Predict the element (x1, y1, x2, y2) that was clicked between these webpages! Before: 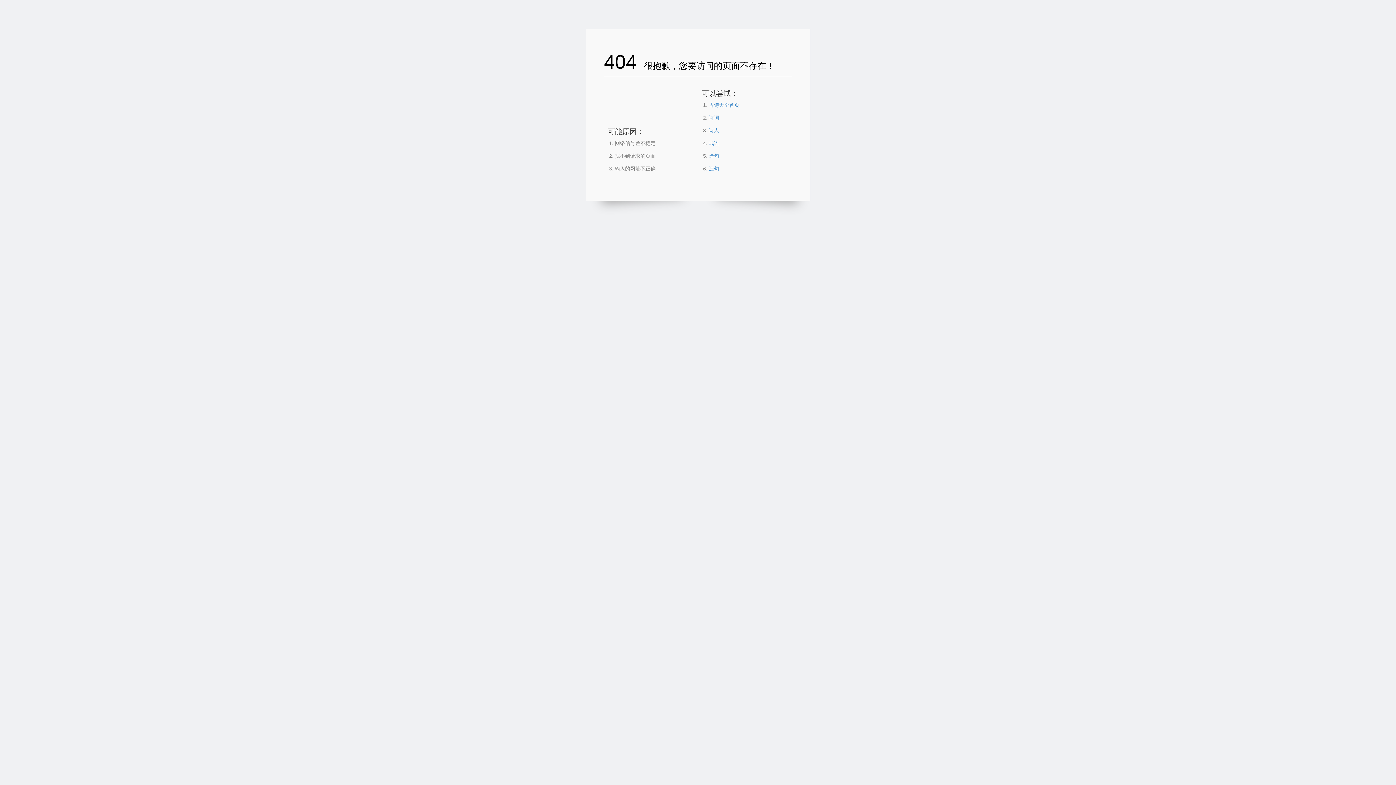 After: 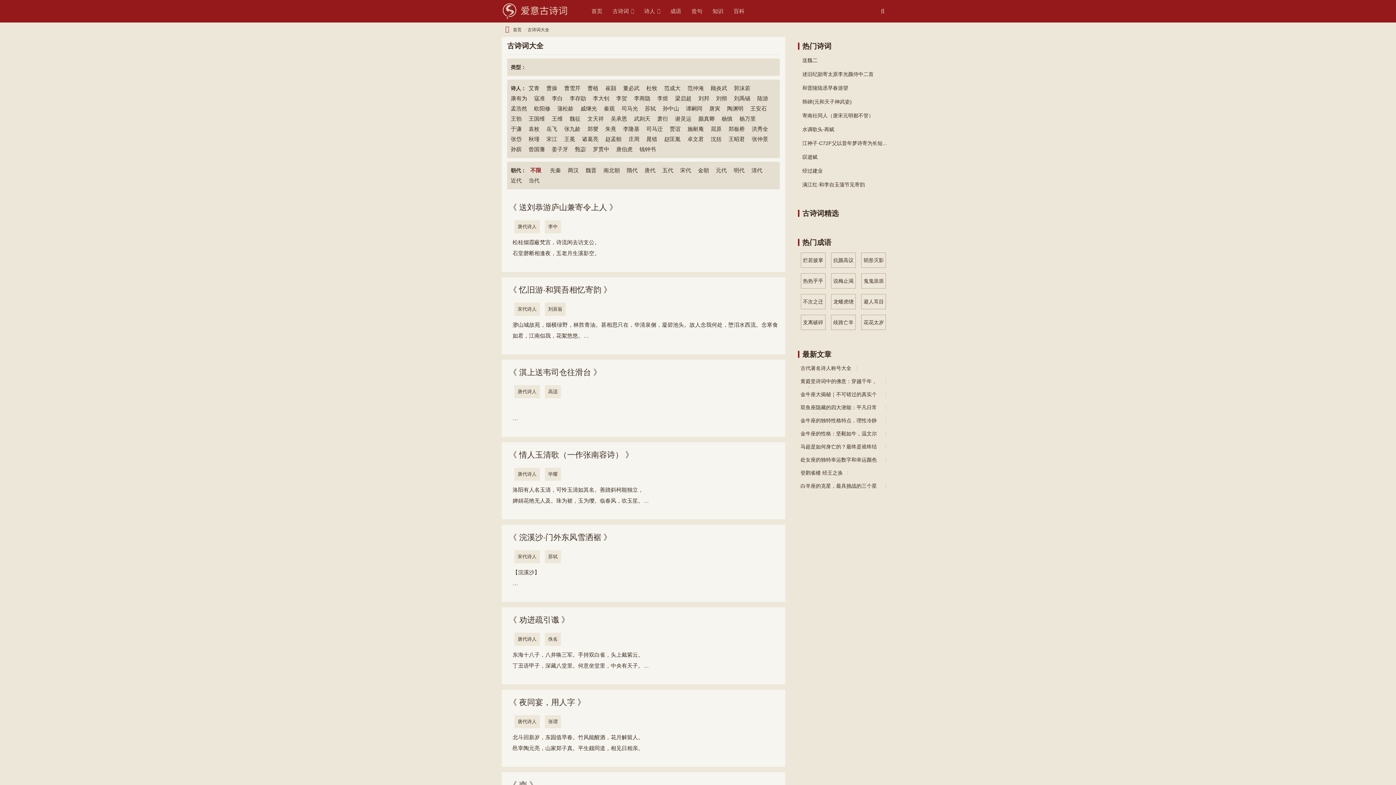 Action: label: 诗词 bbox: (709, 114, 719, 120)